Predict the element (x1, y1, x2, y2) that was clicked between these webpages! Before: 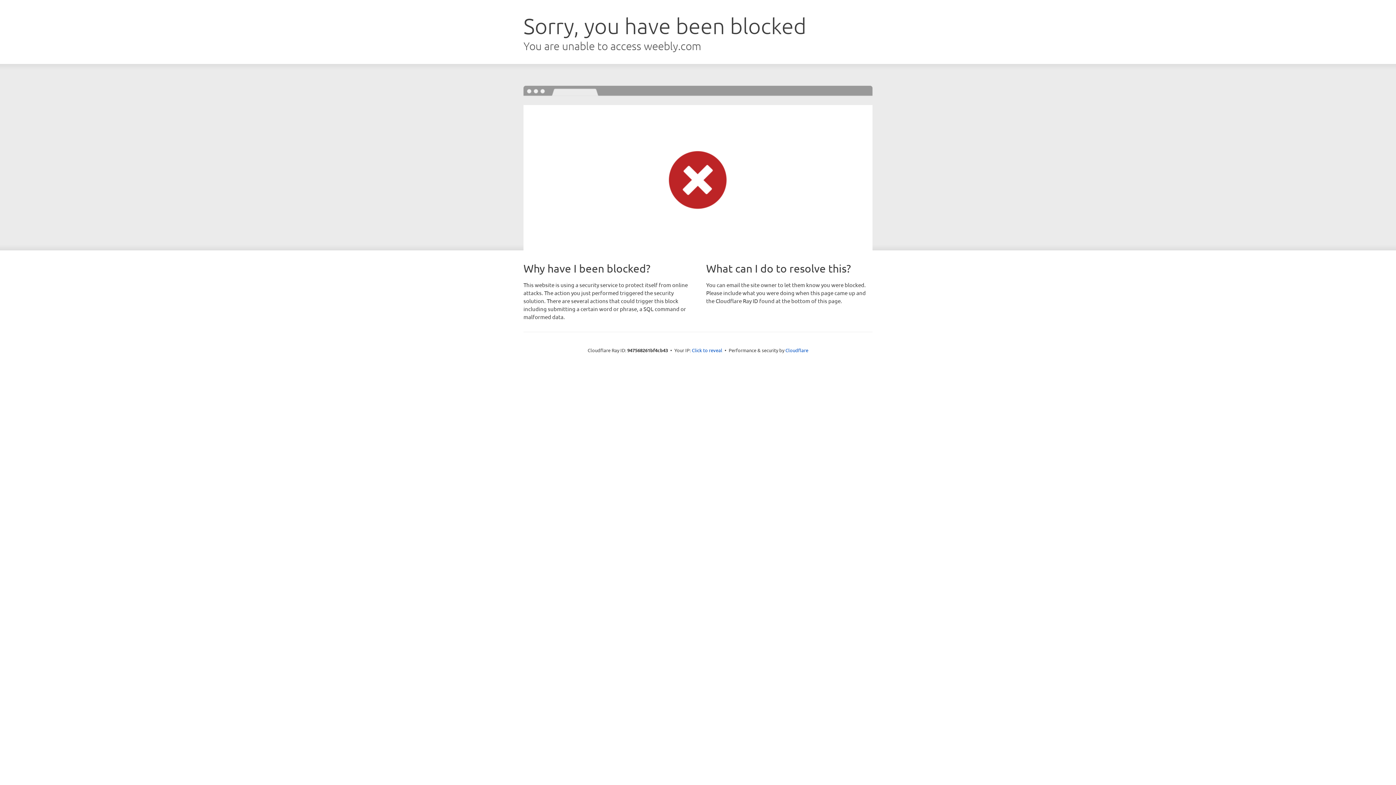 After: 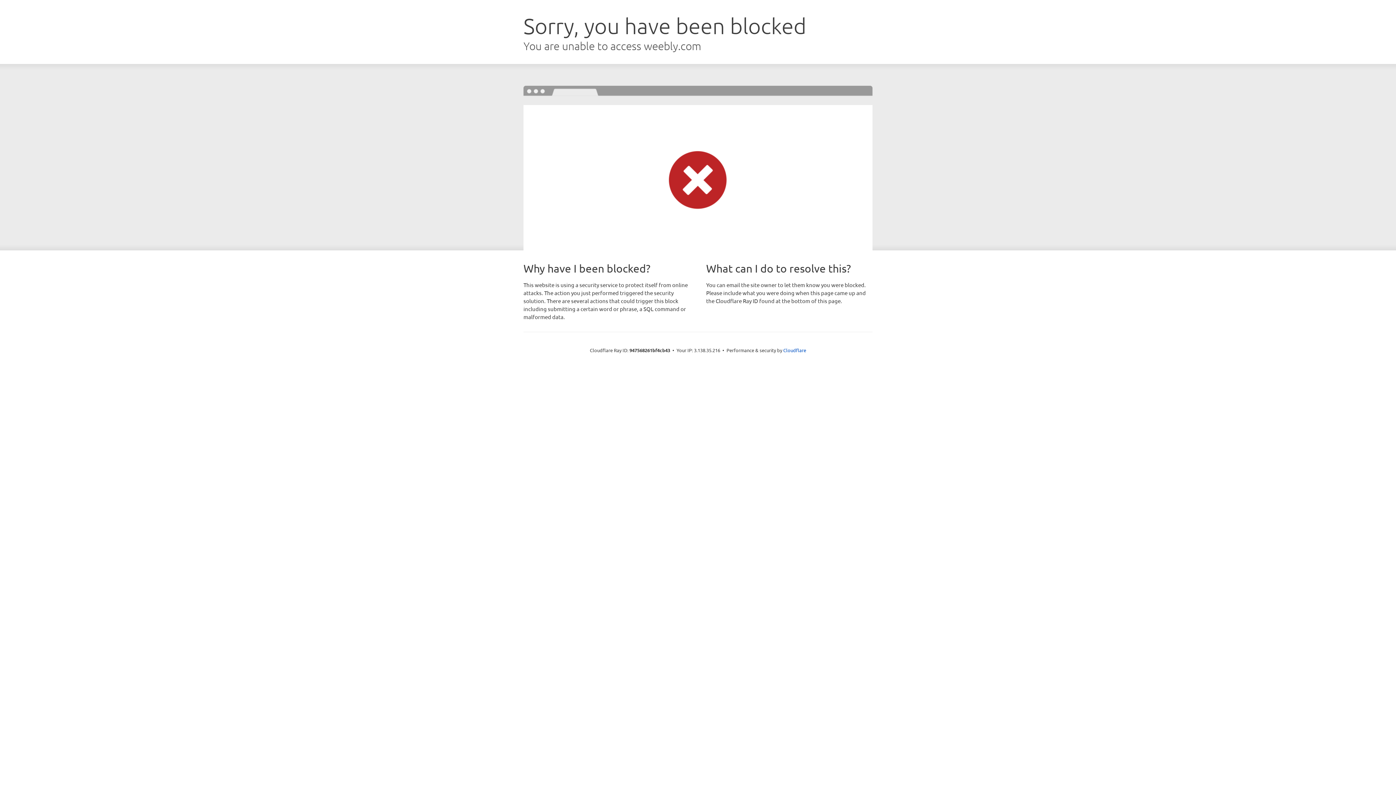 Action: bbox: (692, 346, 722, 353) label: Click to reveal